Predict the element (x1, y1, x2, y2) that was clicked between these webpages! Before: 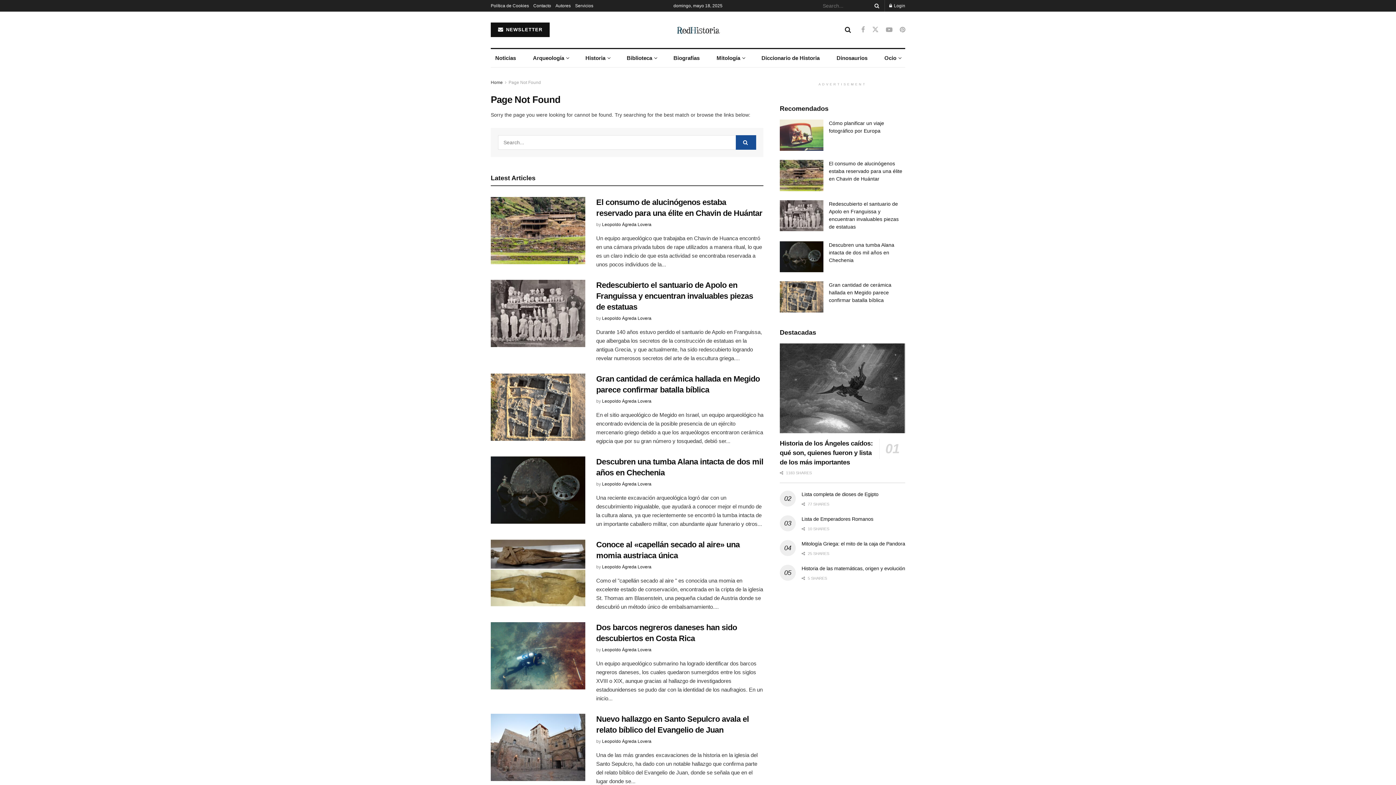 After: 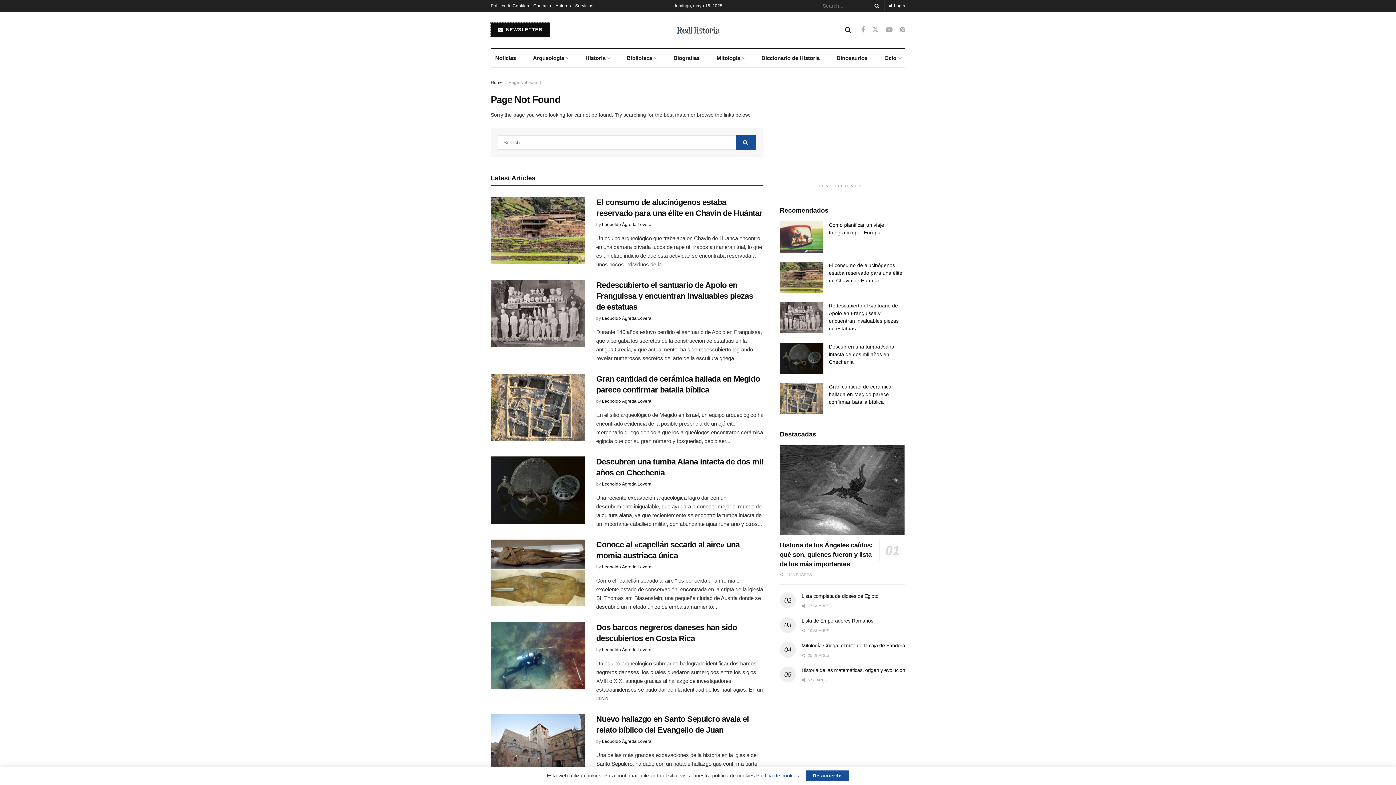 Action: bbox: (490, 22, 549, 37) label:  NEWSLETTER